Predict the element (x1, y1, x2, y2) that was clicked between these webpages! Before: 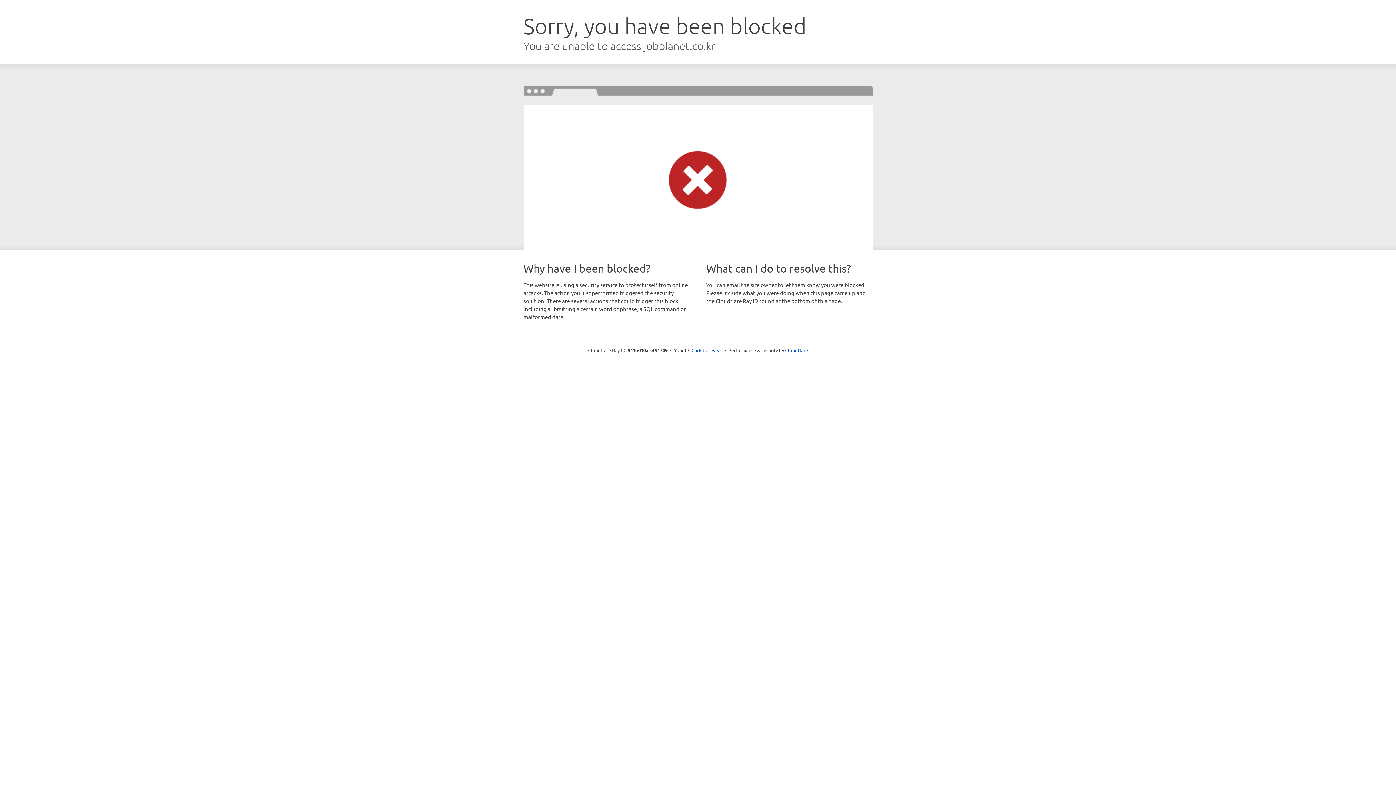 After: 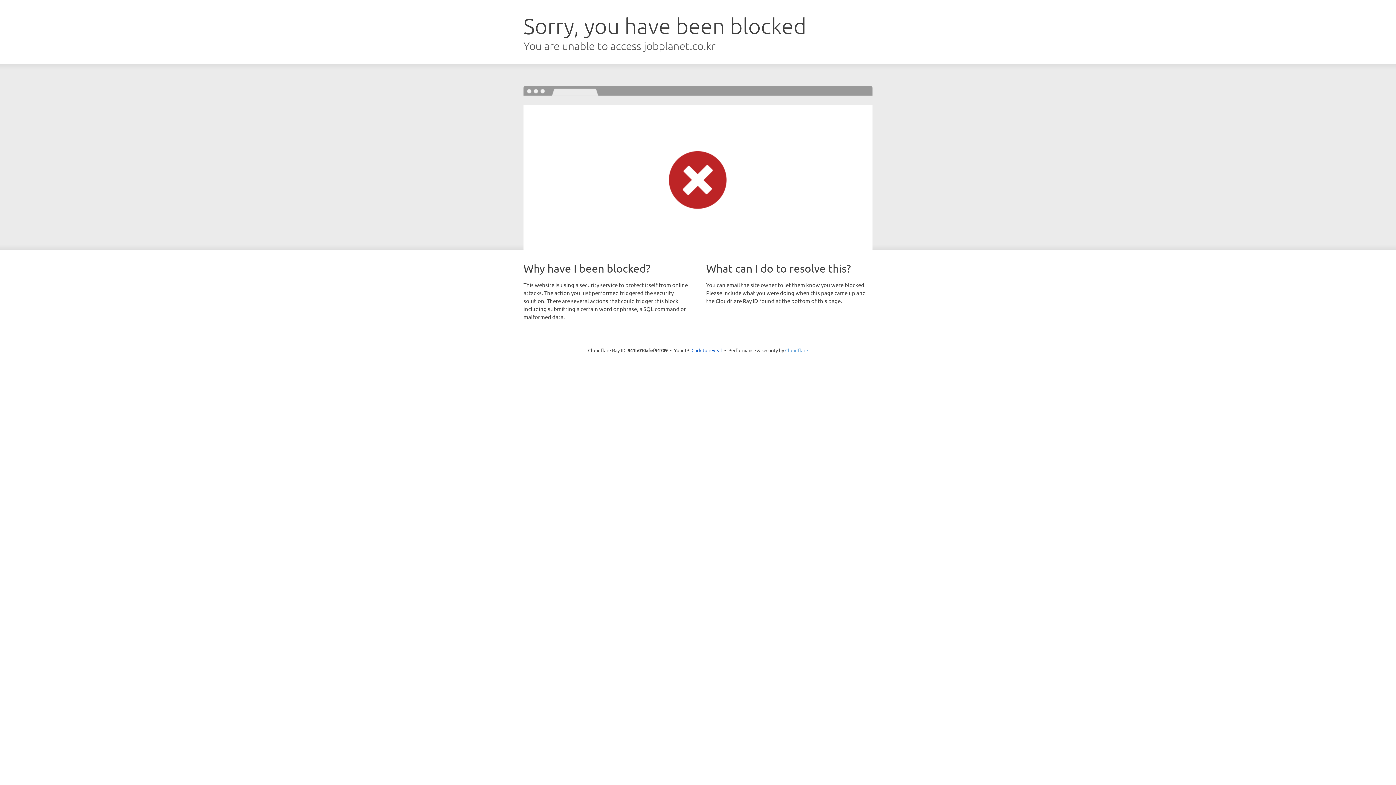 Action: label: Cloudflare bbox: (785, 347, 808, 353)